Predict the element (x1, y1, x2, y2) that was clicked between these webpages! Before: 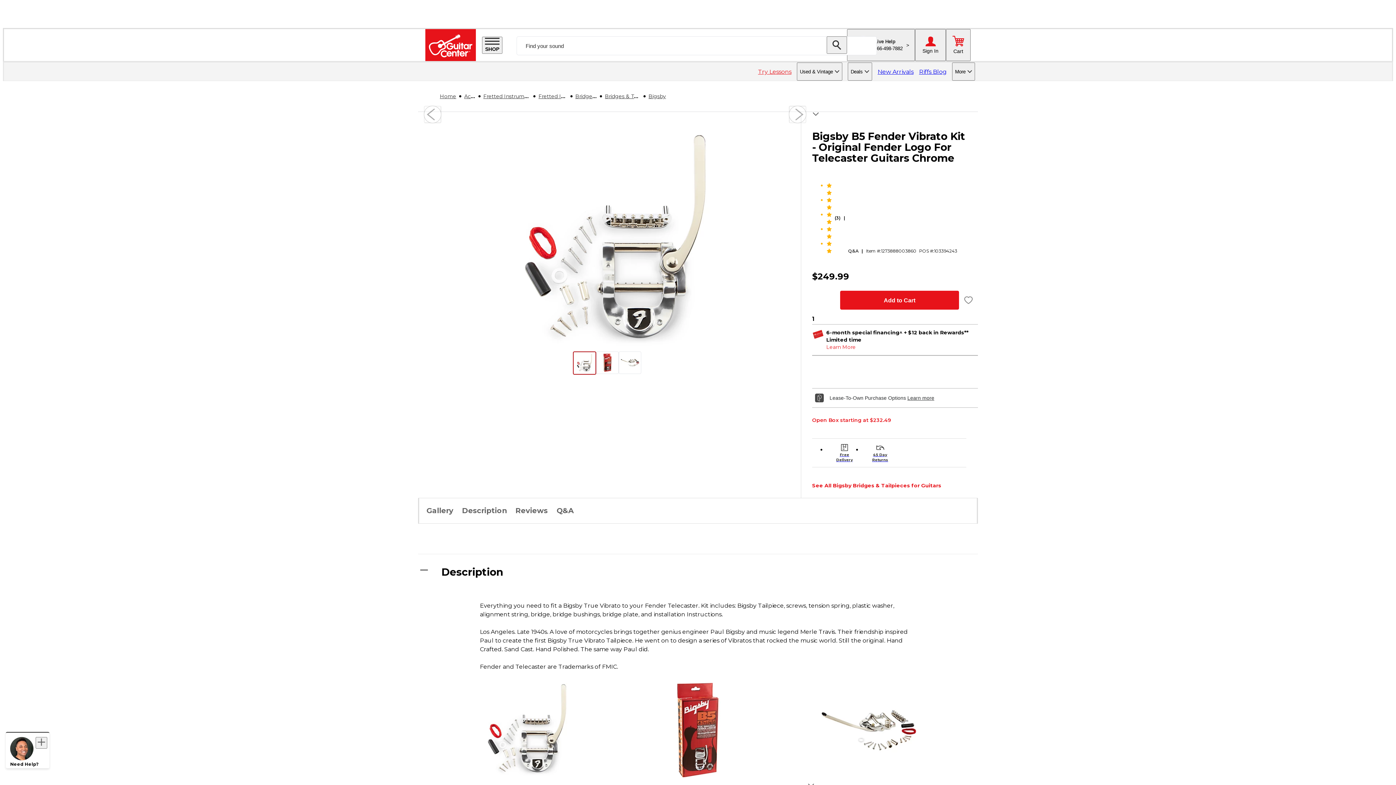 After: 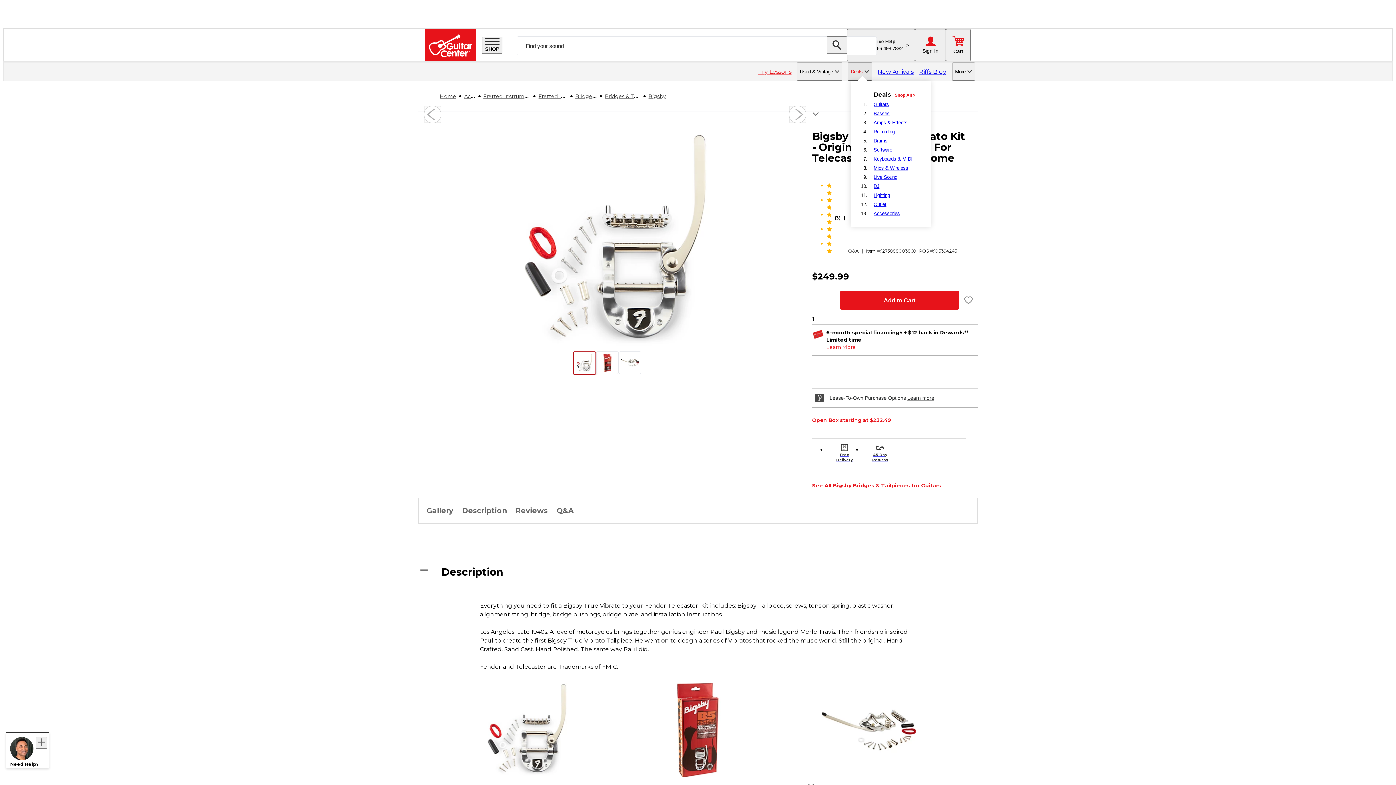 Action: label: Deals bbox: (848, 62, 872, 80)